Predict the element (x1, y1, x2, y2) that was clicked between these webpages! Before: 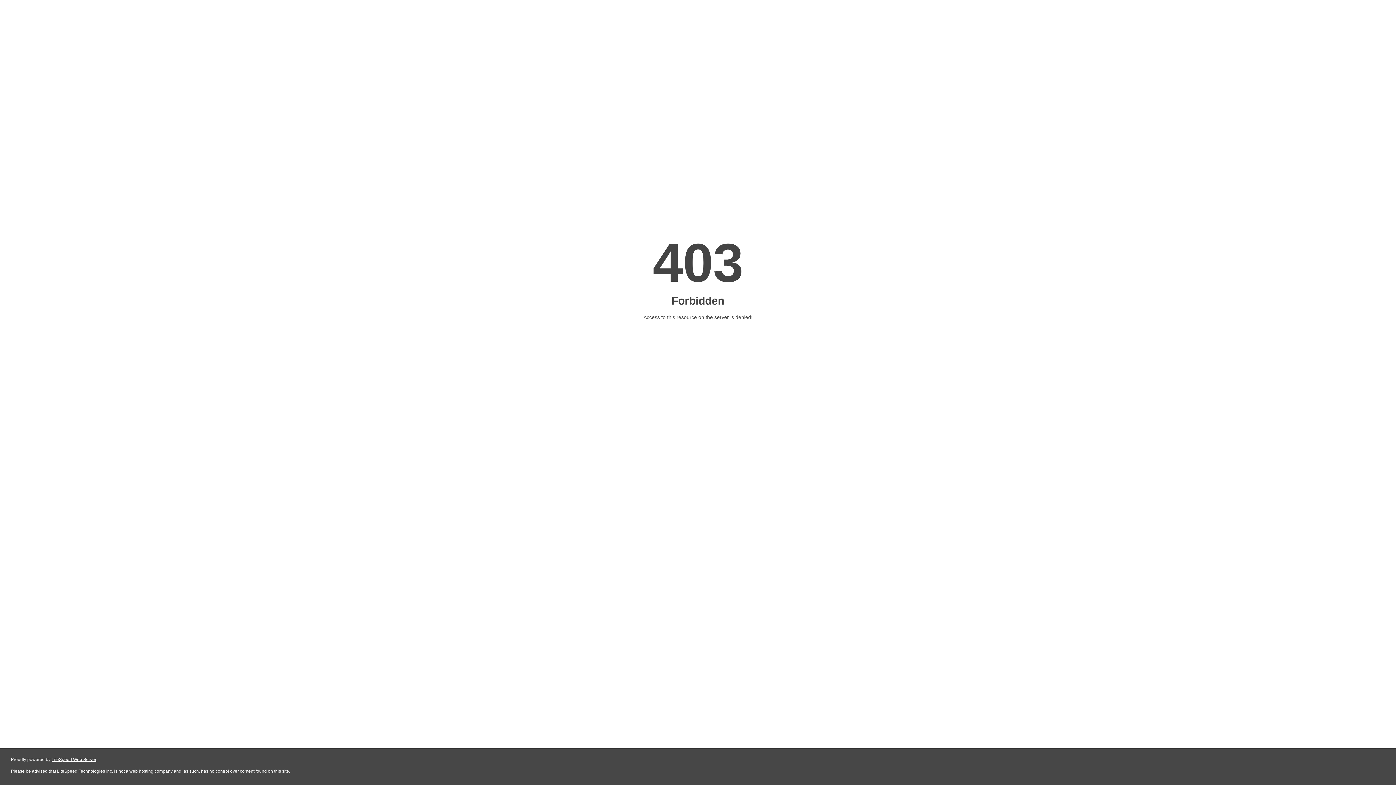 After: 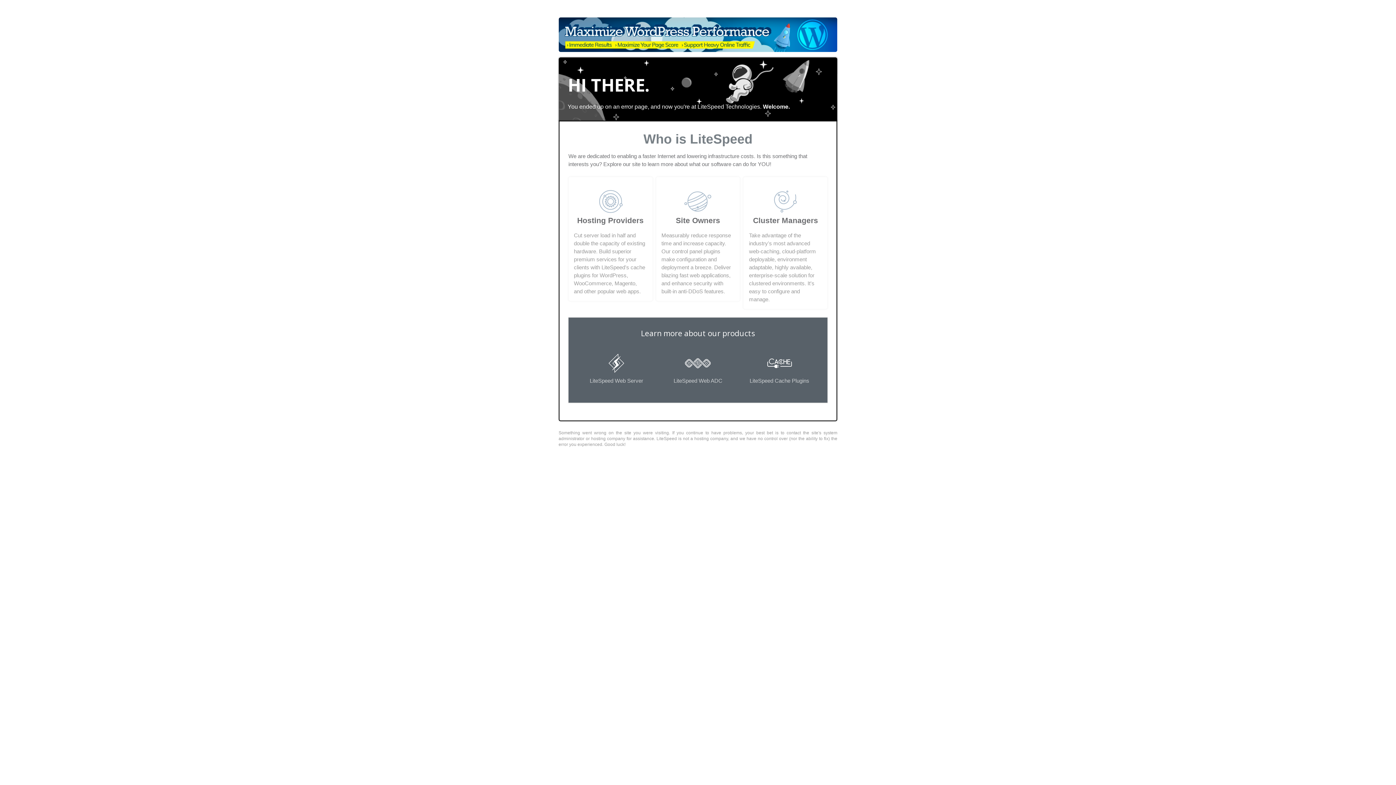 Action: label: LiteSpeed Web Server bbox: (51, 757, 96, 762)